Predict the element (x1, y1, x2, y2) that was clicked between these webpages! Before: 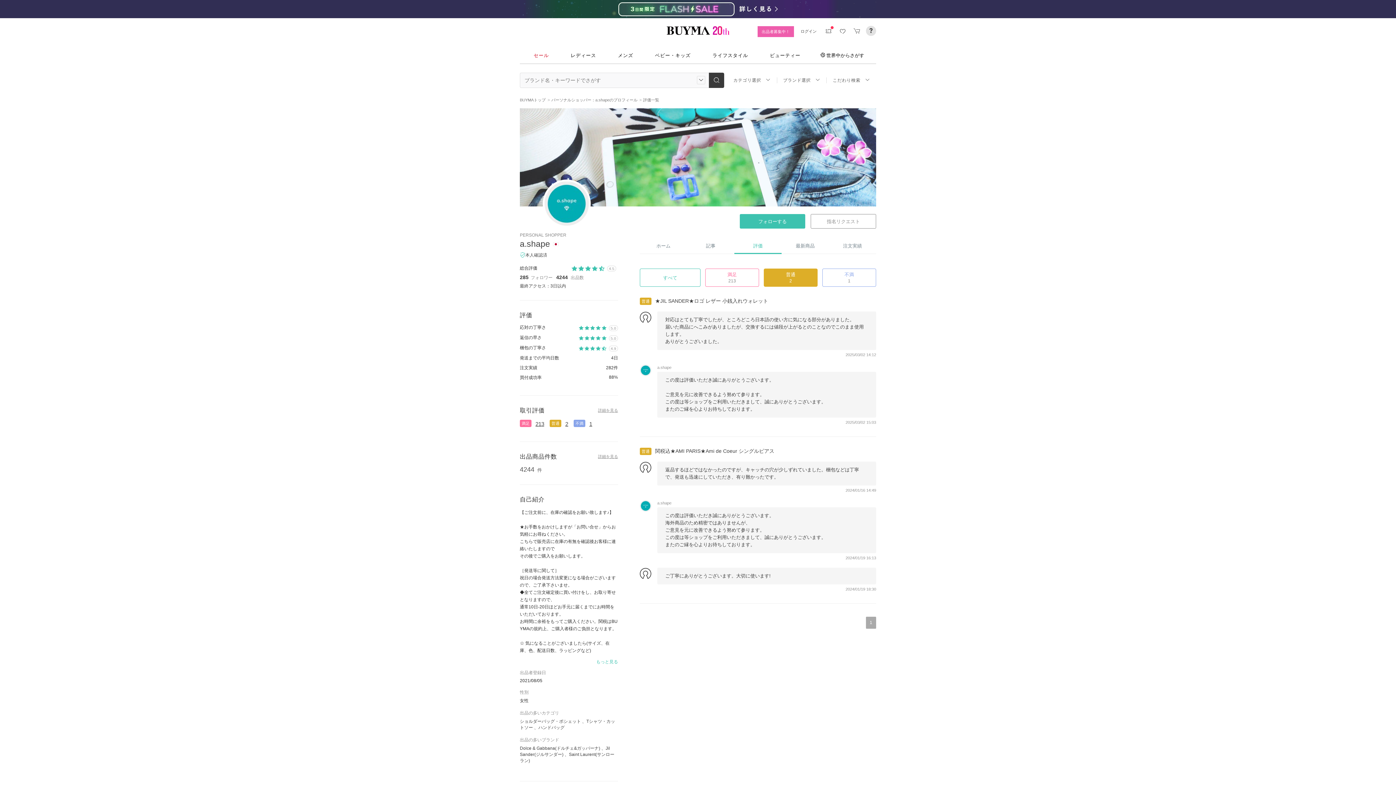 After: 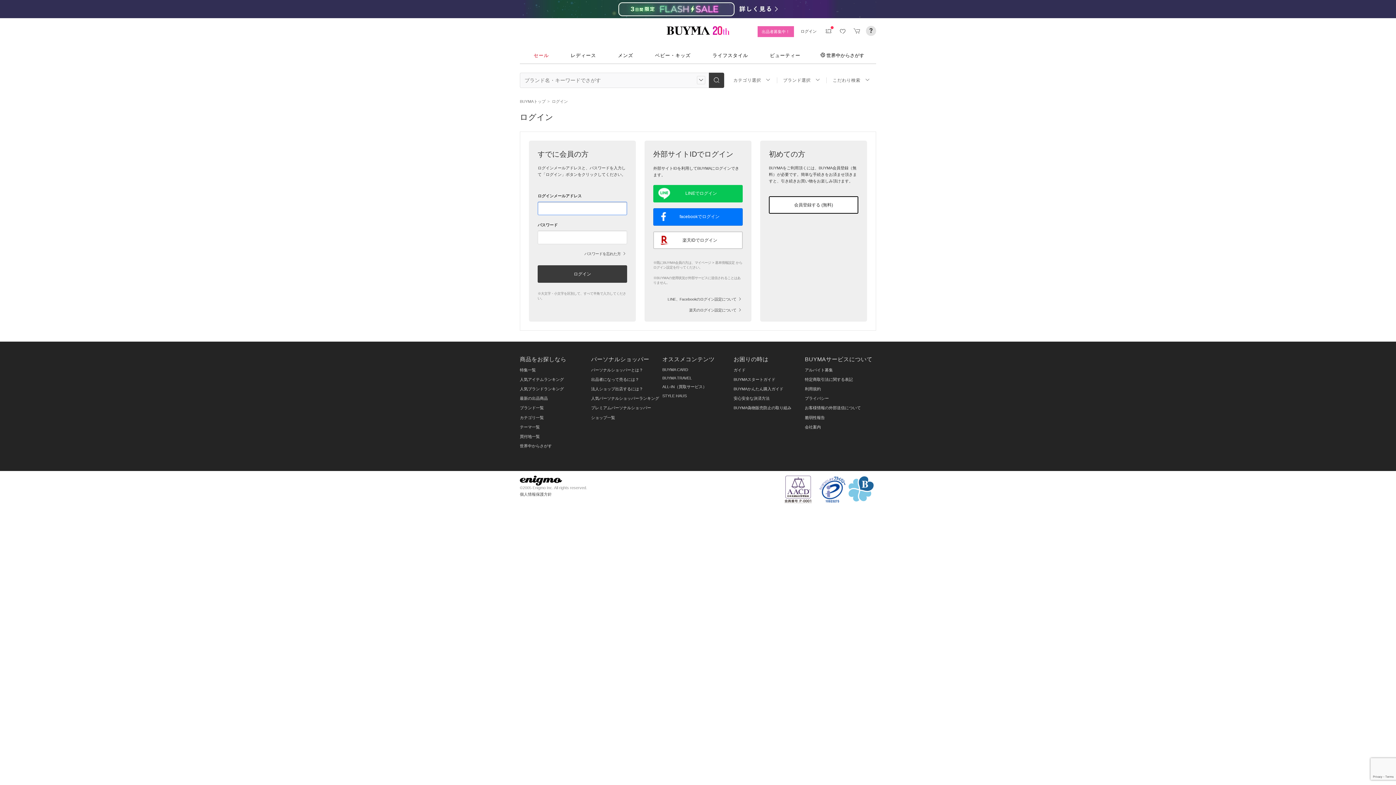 Action: label: フォローする bbox: (740, 214, 805, 228)